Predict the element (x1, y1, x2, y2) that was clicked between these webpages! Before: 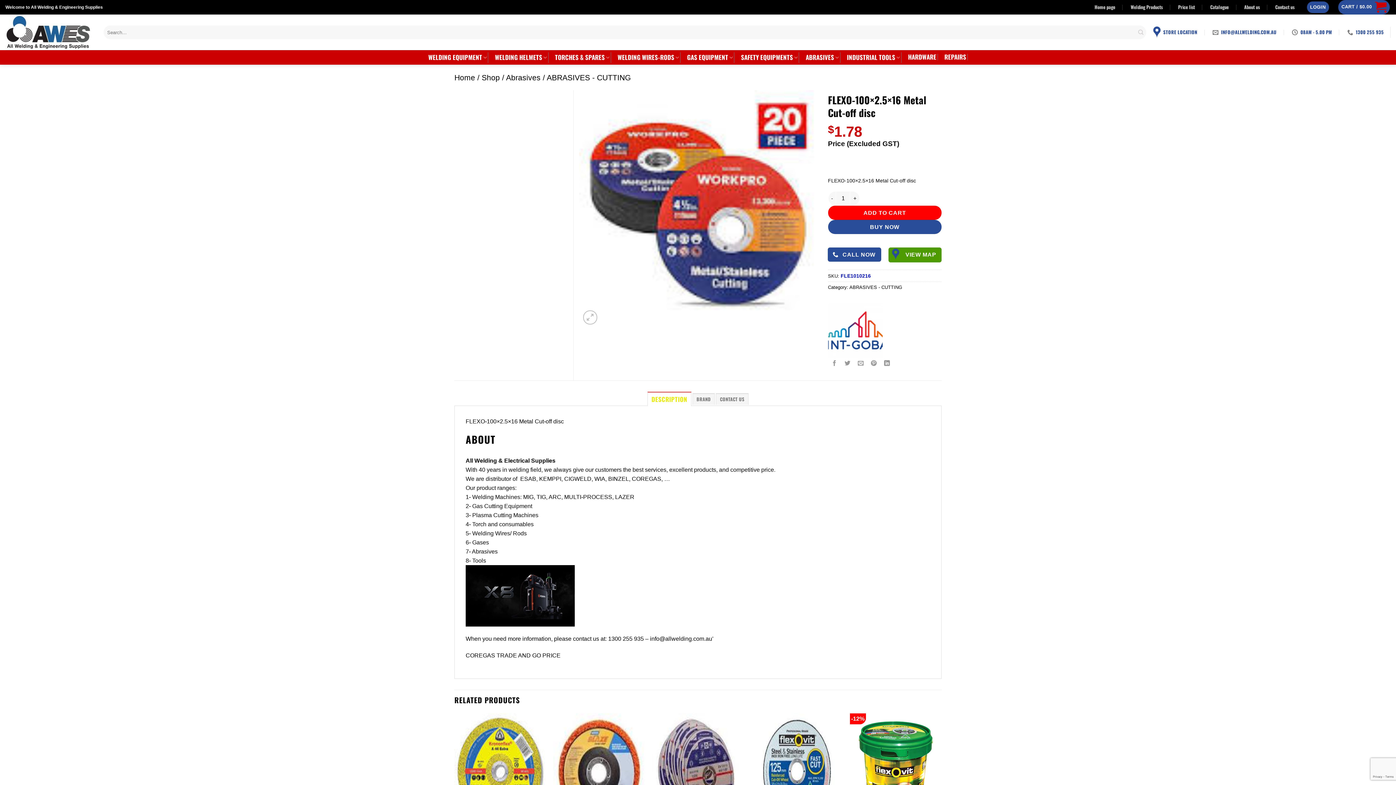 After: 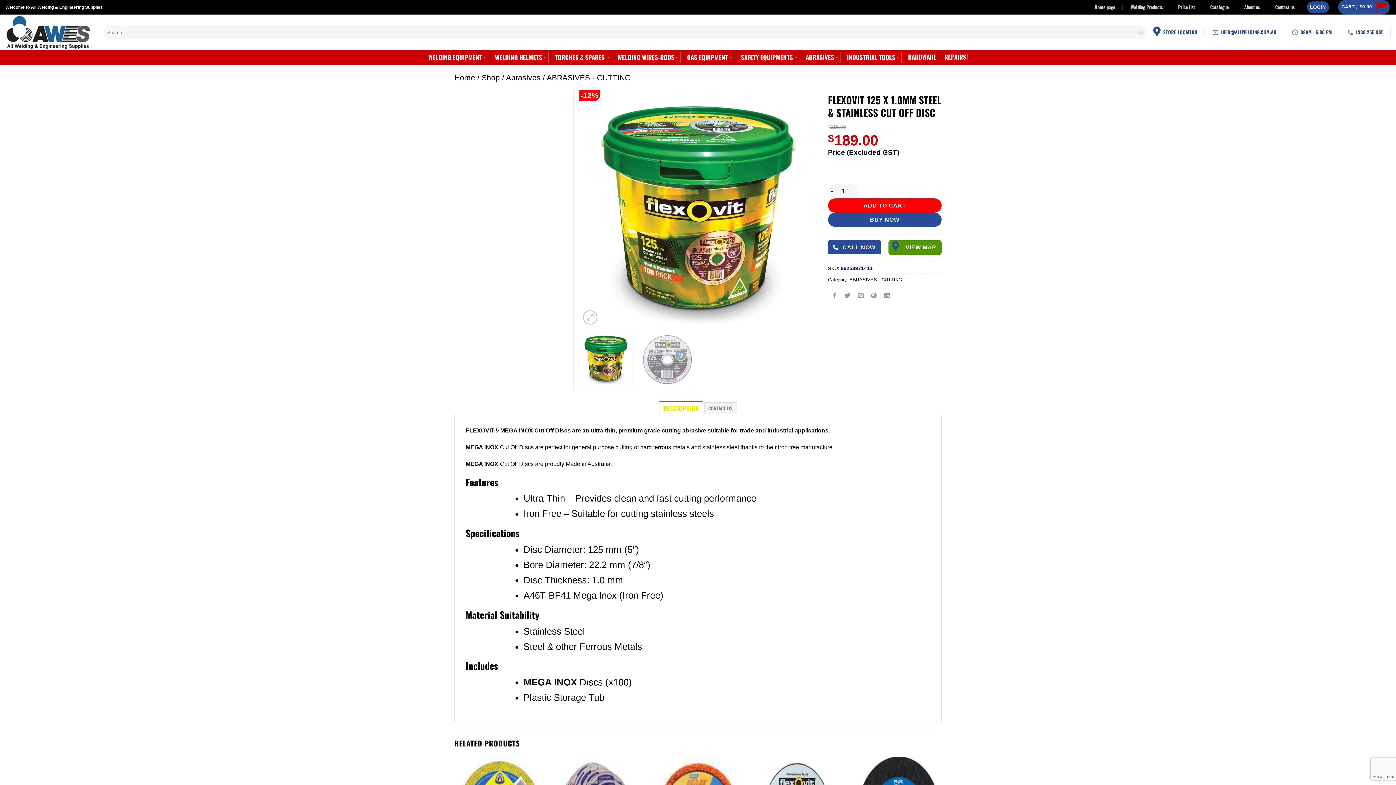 Action: label: FLEXOVIT 125 X 1.0MM STEEL & STAINLESS CUT OFF DISC bbox: (850, 713, 941, 830)